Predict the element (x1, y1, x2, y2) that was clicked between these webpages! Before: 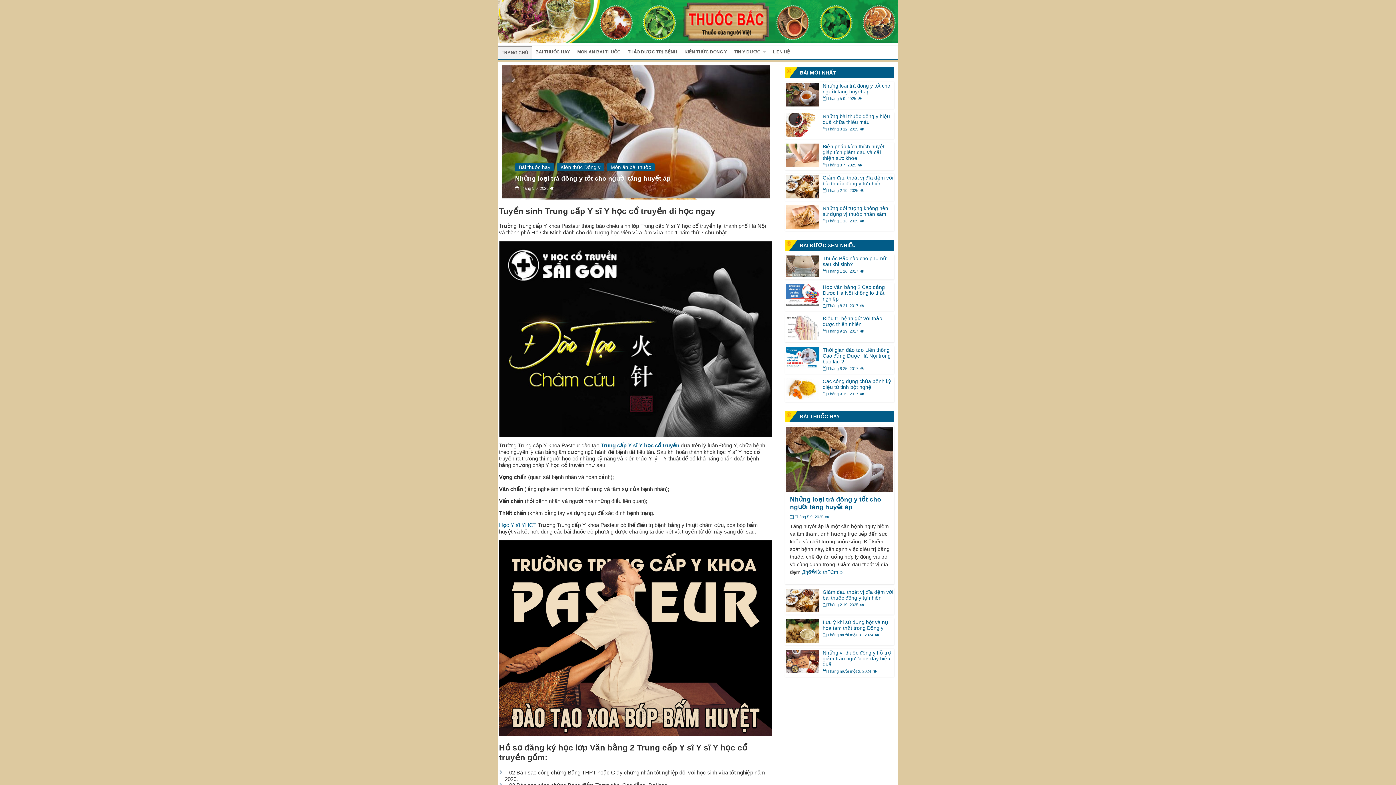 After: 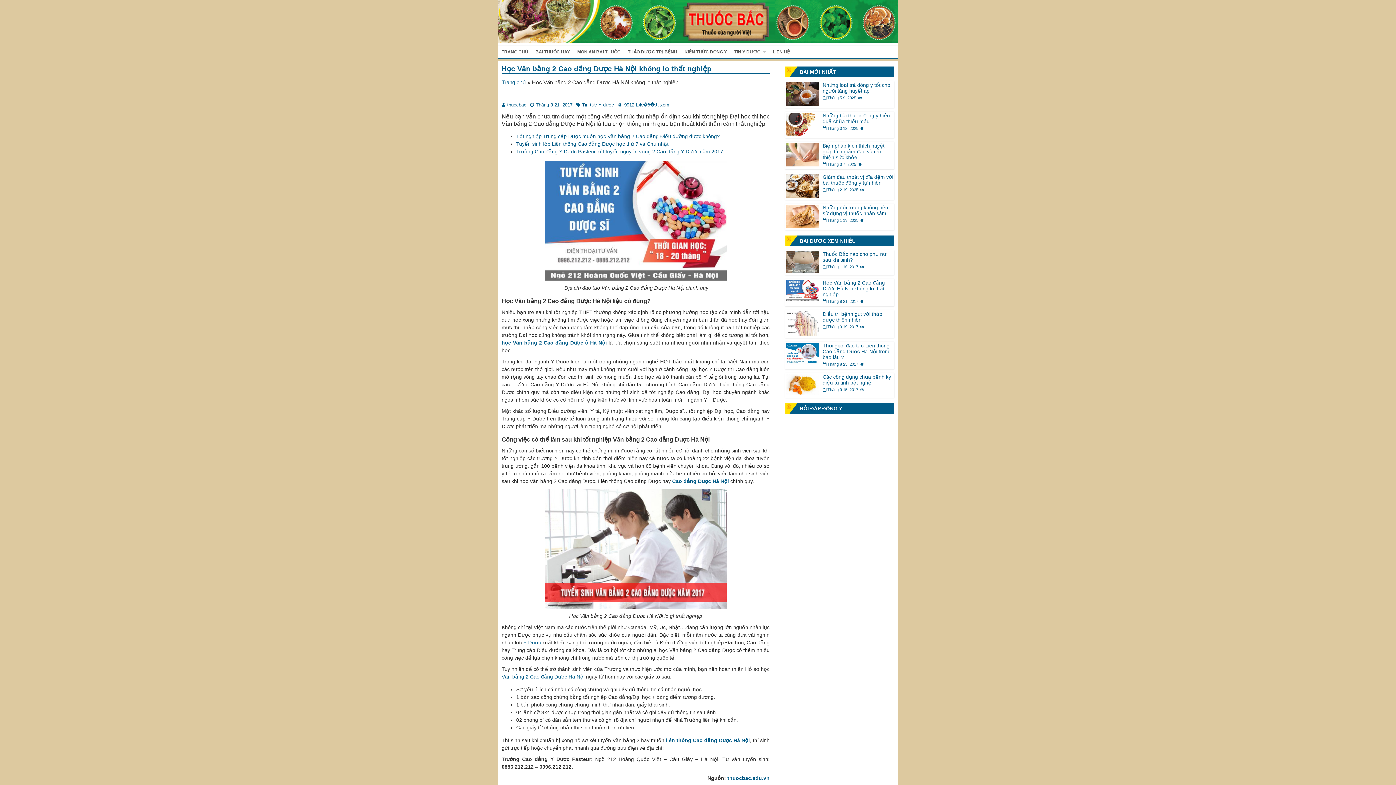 Action: label:  Tháng 8 21, 2017 bbox: (822, 303, 858, 307)